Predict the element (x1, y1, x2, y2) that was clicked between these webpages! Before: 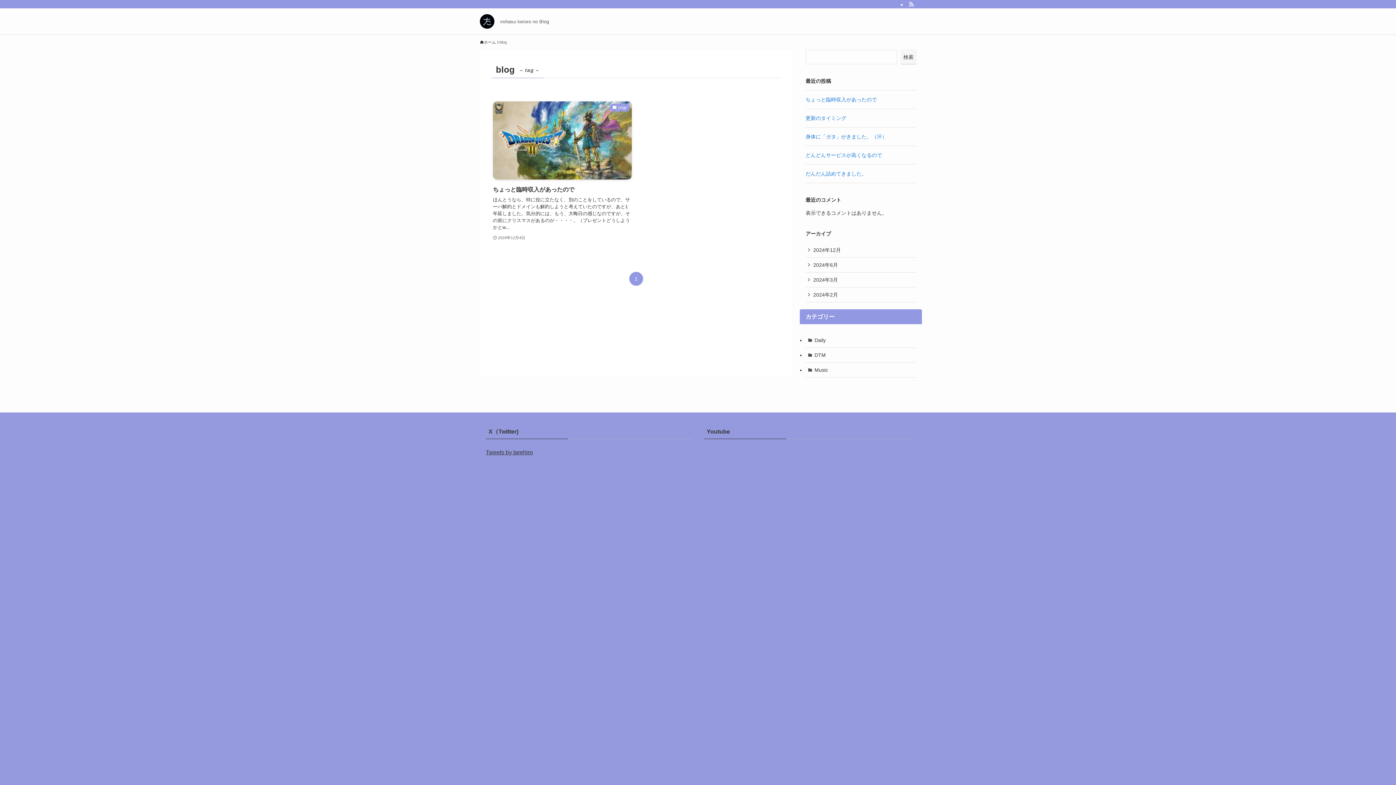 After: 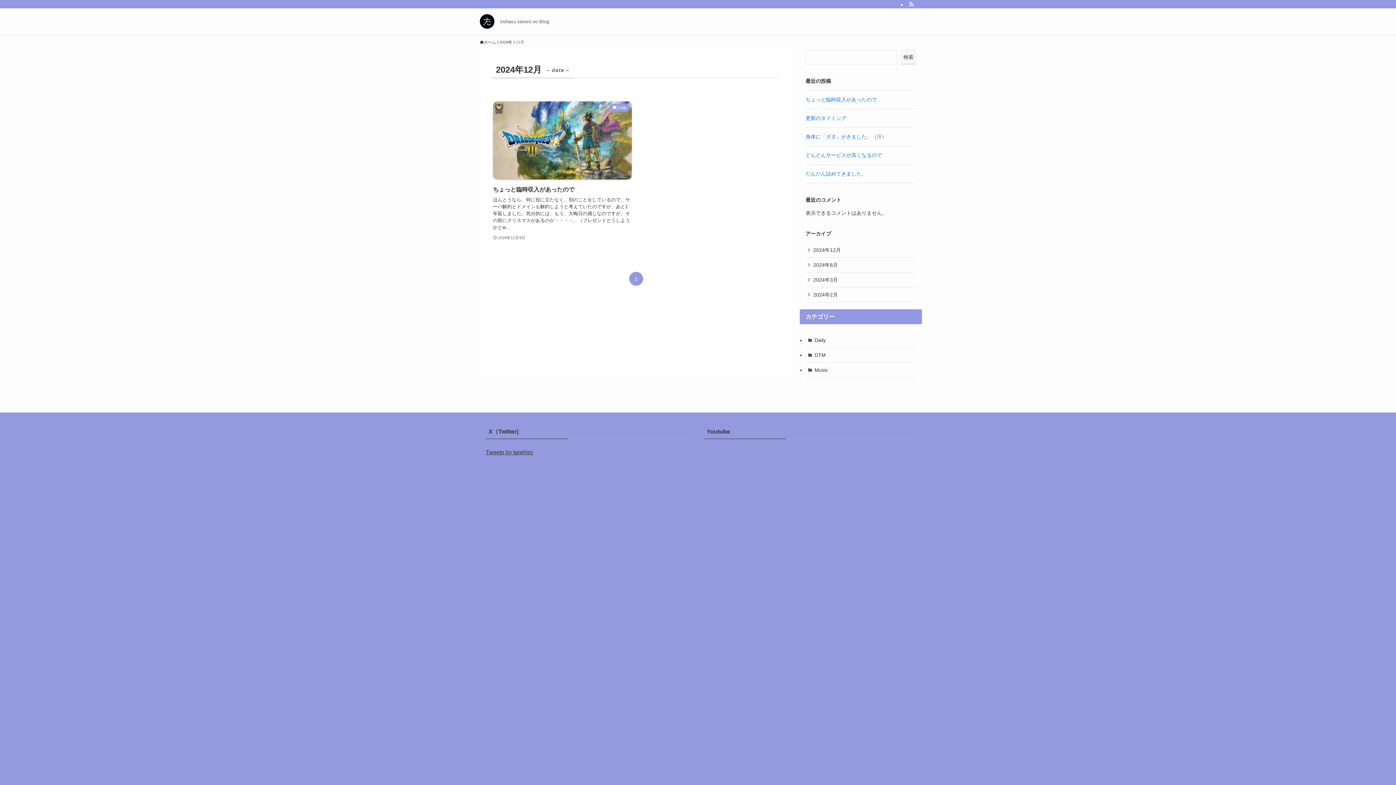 Action: label: 2024年12月 bbox: (805, 242, 916, 257)